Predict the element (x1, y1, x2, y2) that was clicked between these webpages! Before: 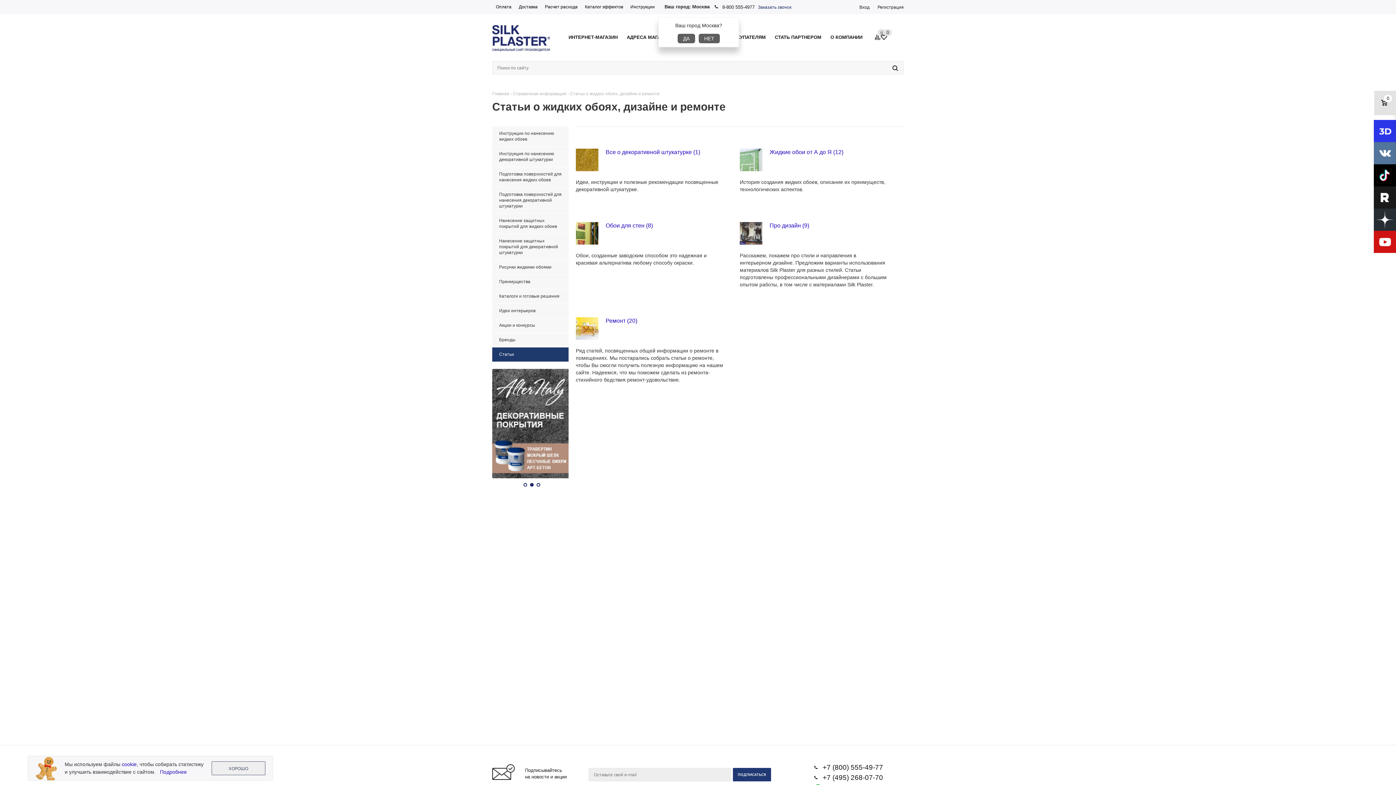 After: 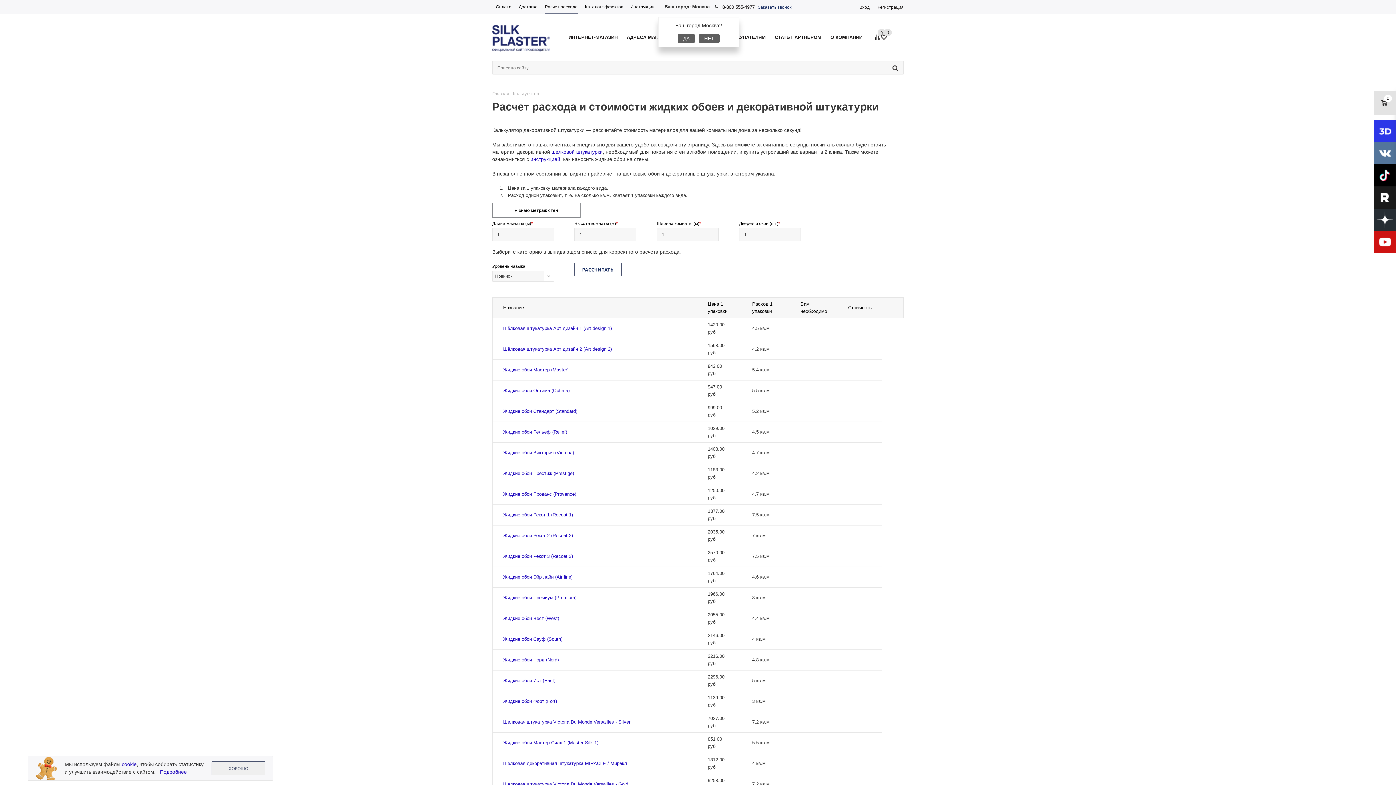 Action: label: Расчет расхода bbox: (541, 0, 581, 14)